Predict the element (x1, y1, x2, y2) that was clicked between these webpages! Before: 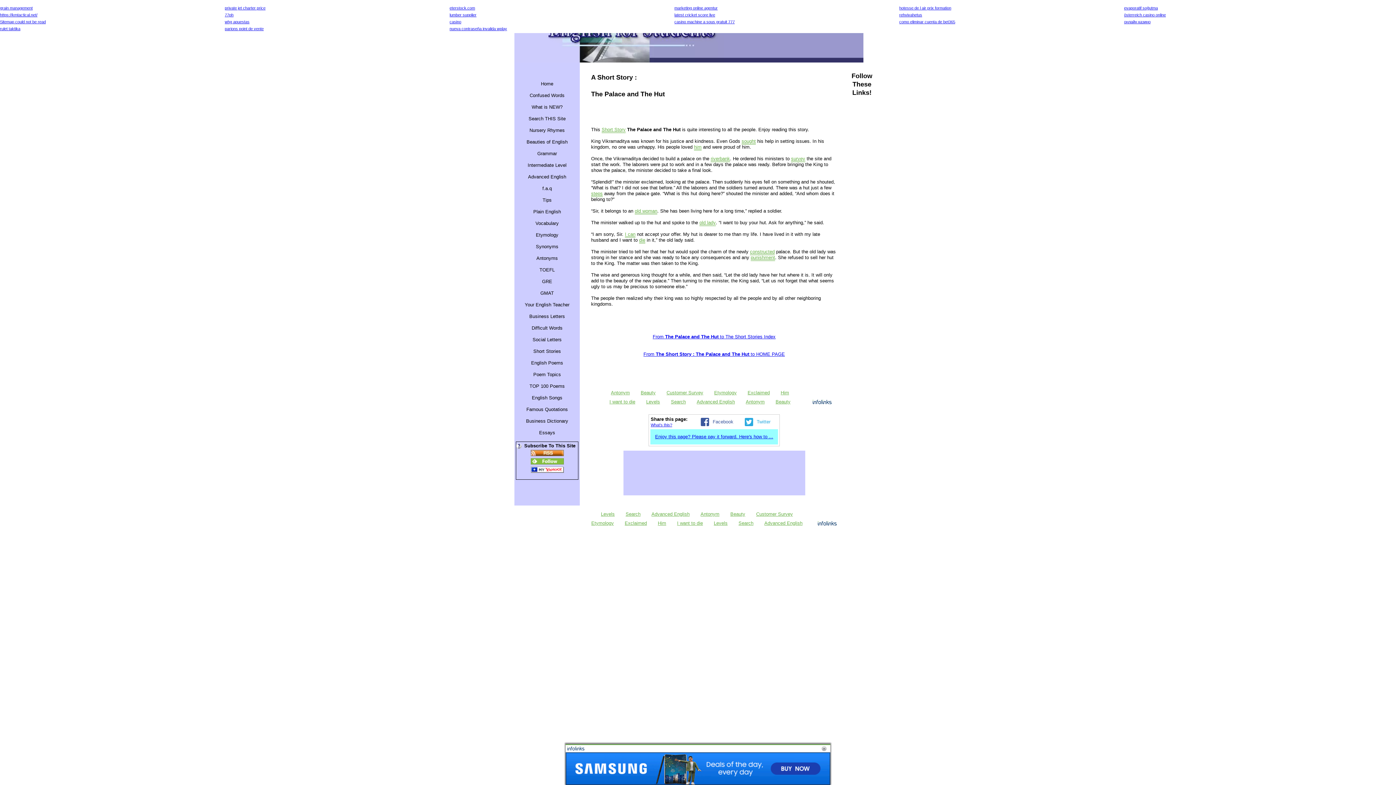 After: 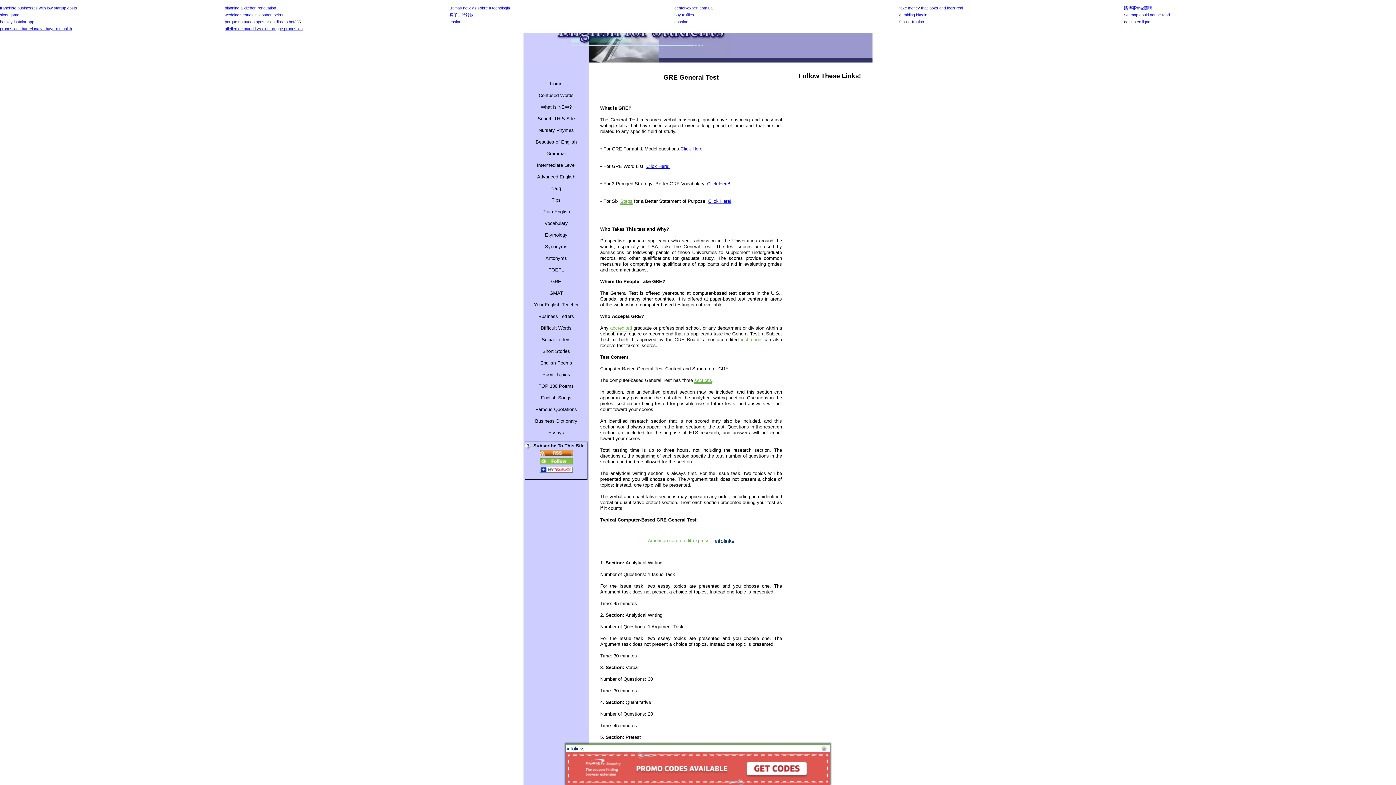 Action: label: GRE bbox: (514, 276, 580, 287)